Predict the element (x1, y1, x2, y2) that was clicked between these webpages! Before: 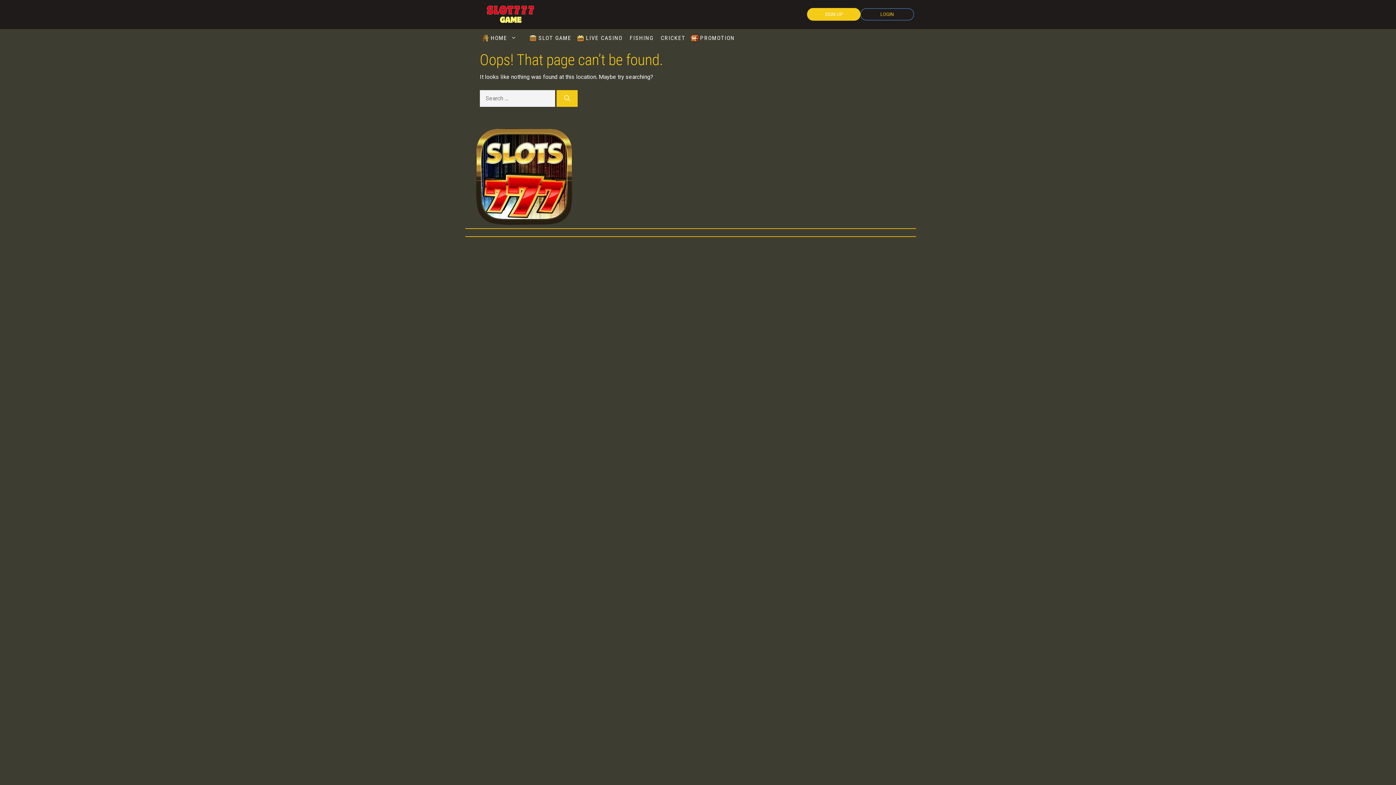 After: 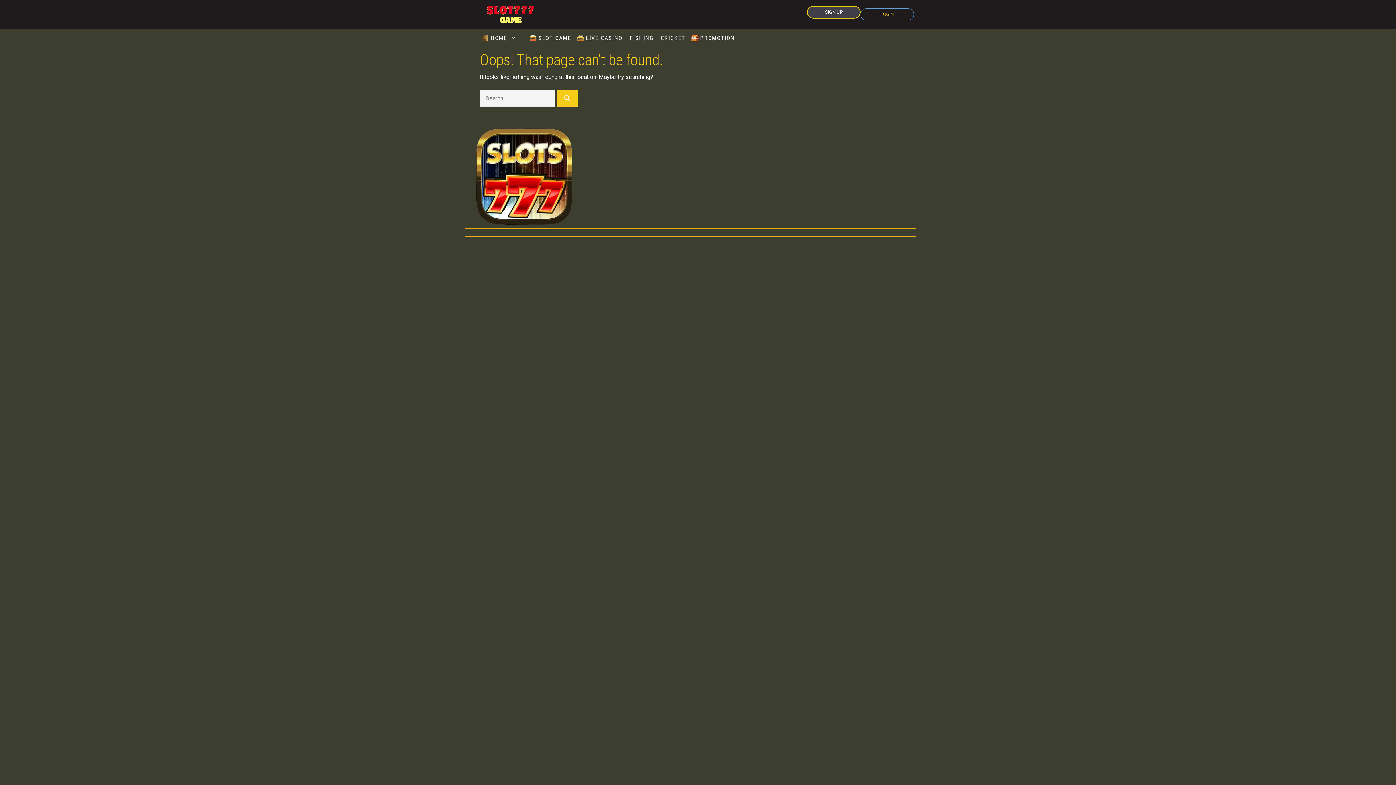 Action: label: SIGN UP bbox: (807, 8, 860, 20)